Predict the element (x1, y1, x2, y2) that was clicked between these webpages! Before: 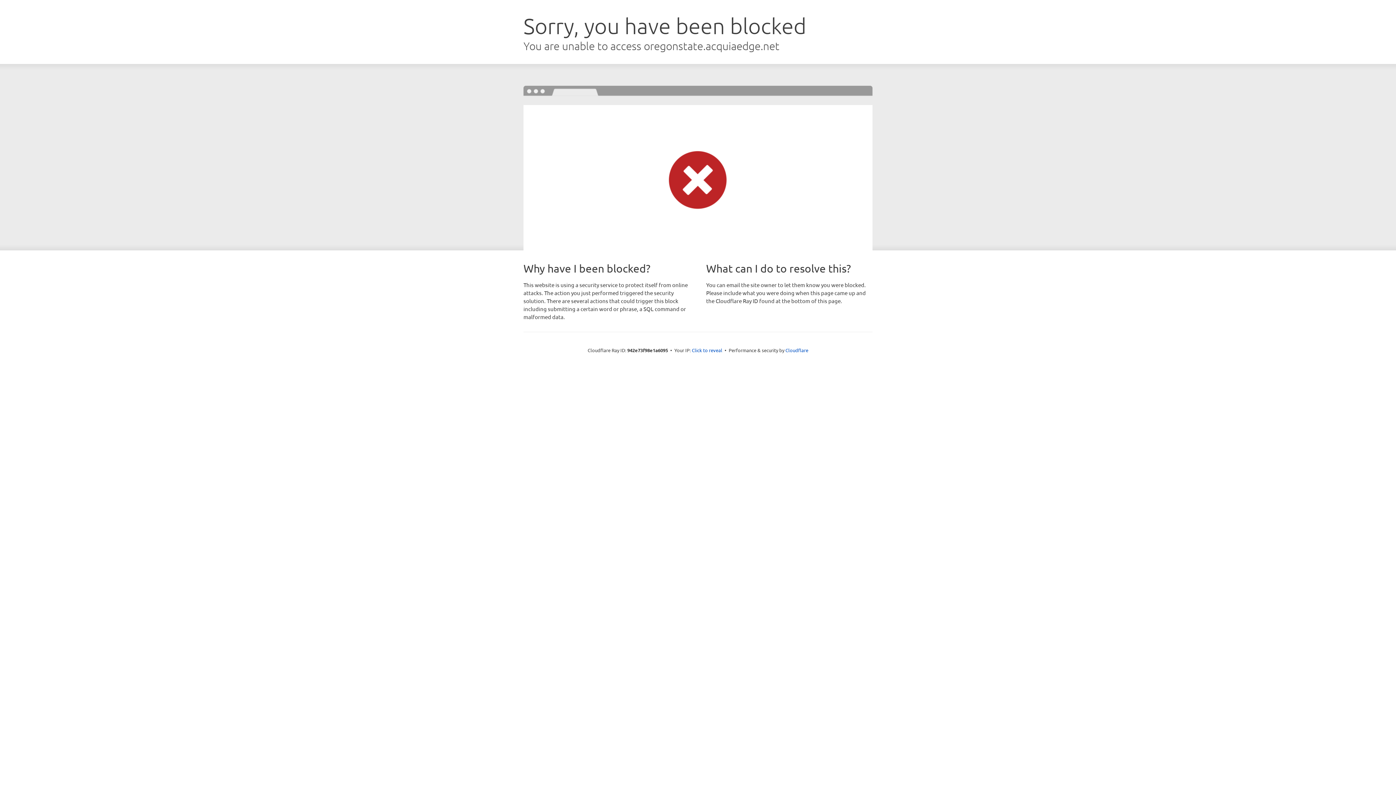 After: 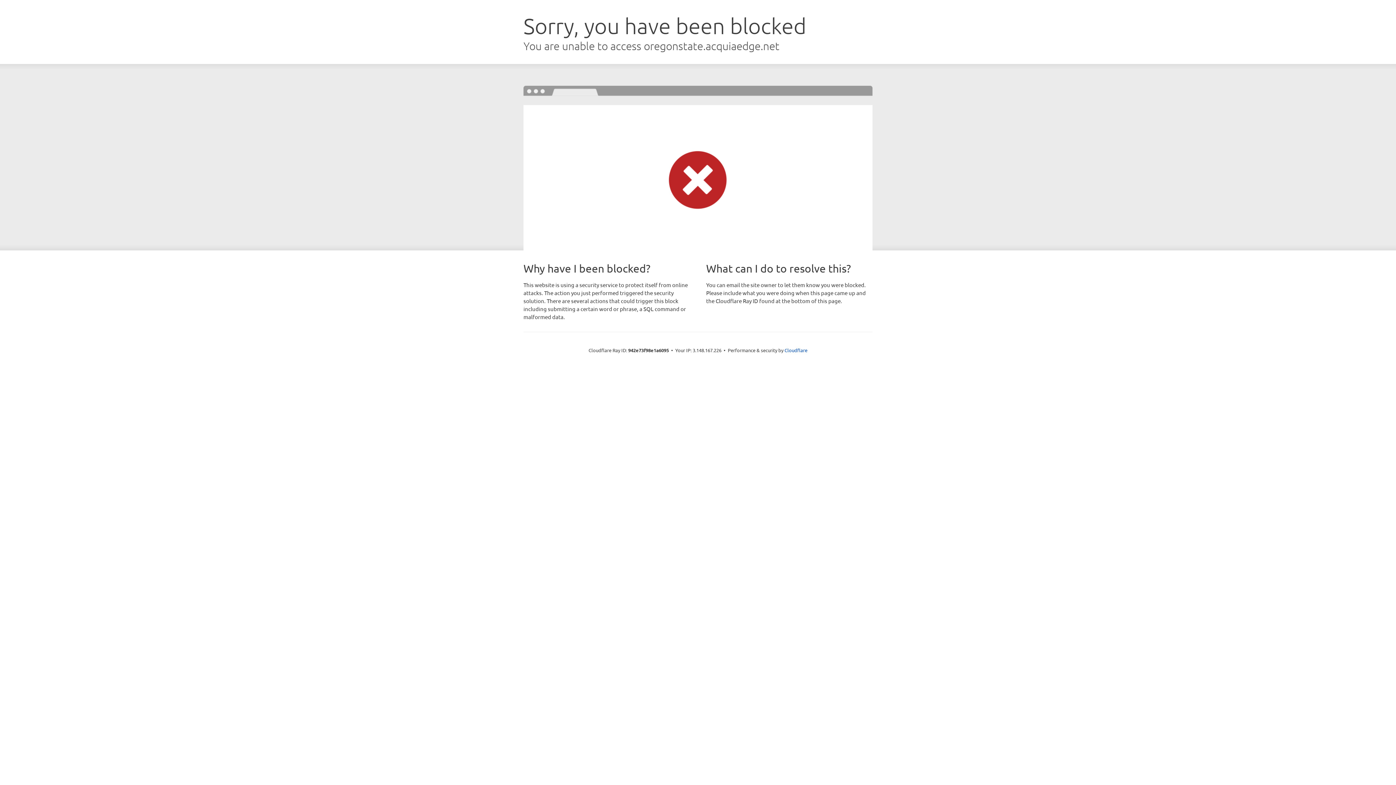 Action: label: Click to reveal bbox: (692, 346, 722, 353)